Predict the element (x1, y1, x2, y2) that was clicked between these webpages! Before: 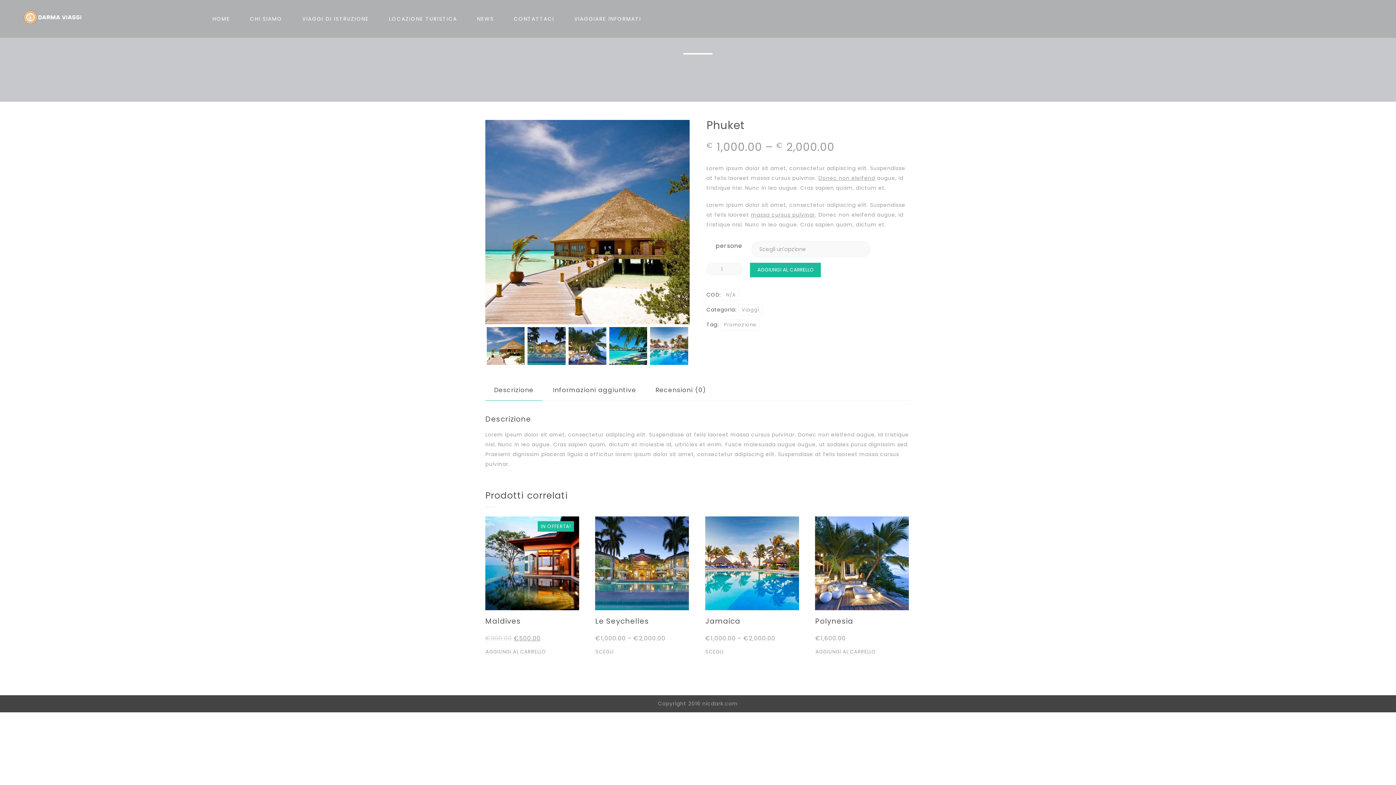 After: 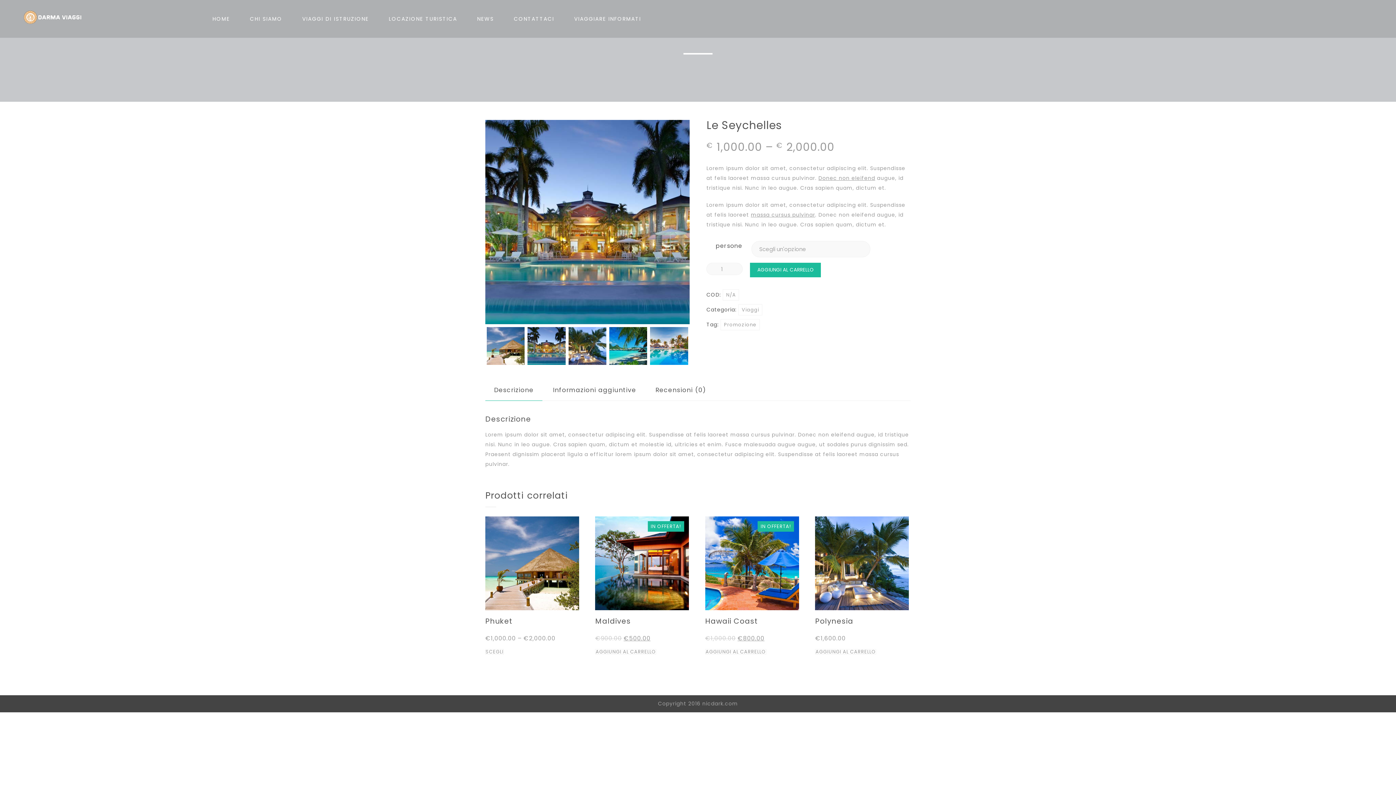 Action: label: Seleziona le opzioni per “Le Seychelles” bbox: (595, 649, 613, 654)